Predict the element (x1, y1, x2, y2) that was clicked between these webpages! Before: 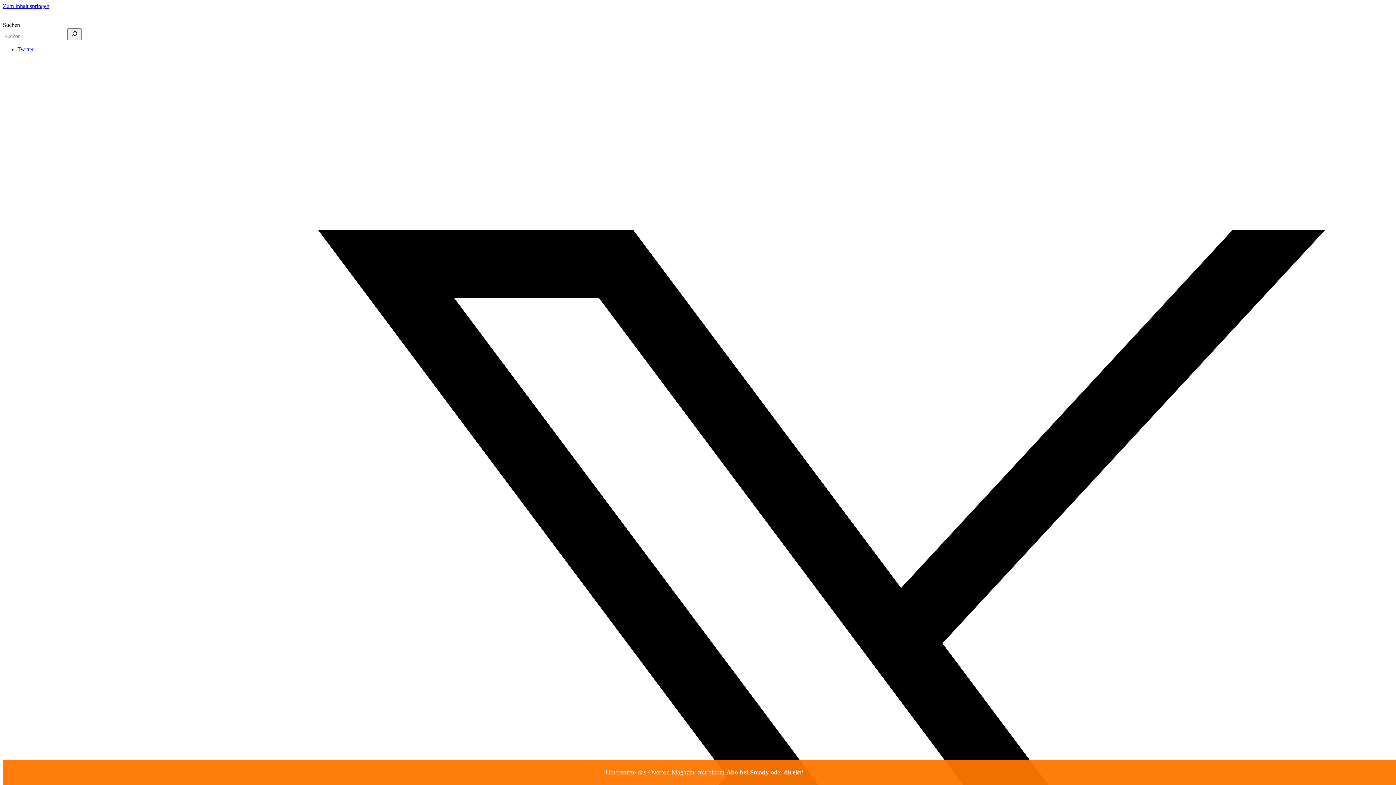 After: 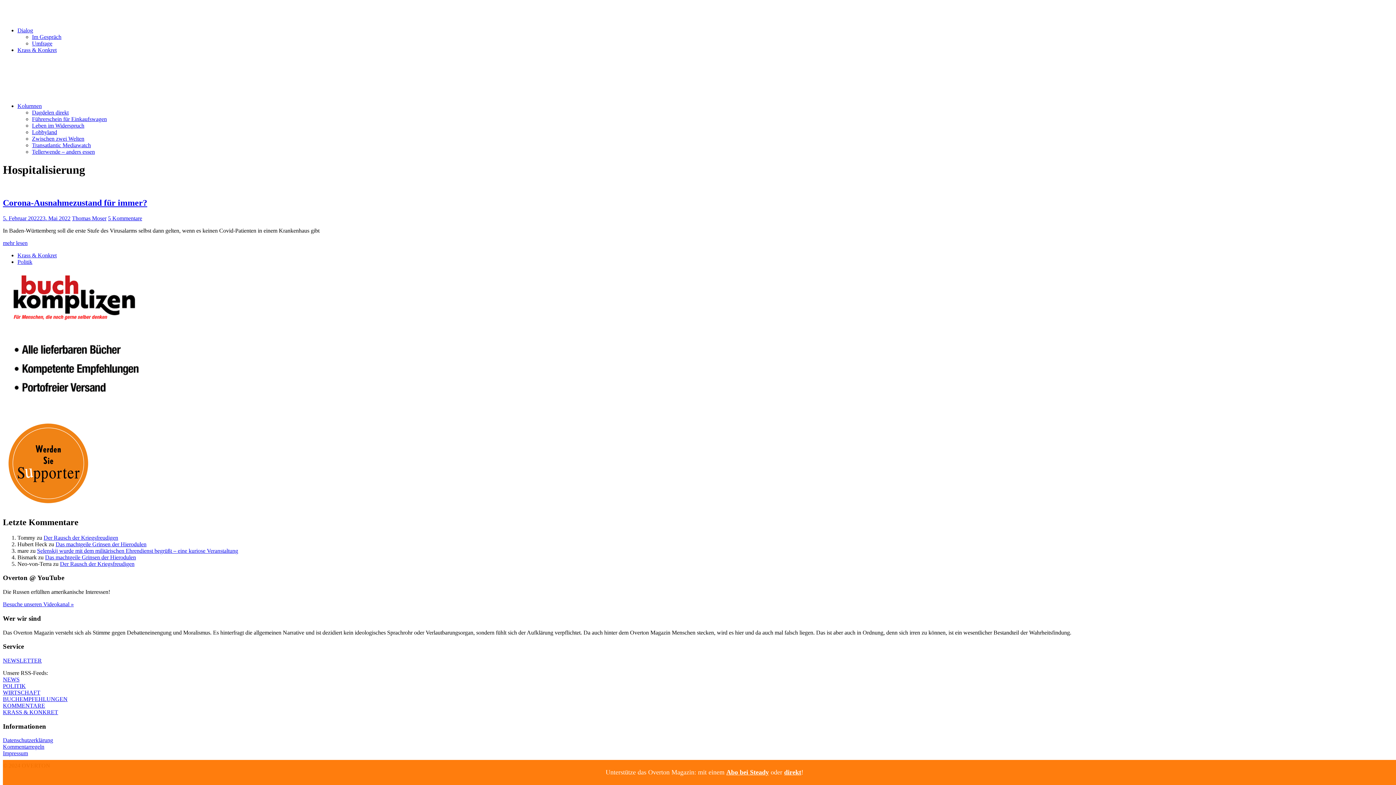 Action: label: Zum Inhalt springen bbox: (2, 2, 49, 9)